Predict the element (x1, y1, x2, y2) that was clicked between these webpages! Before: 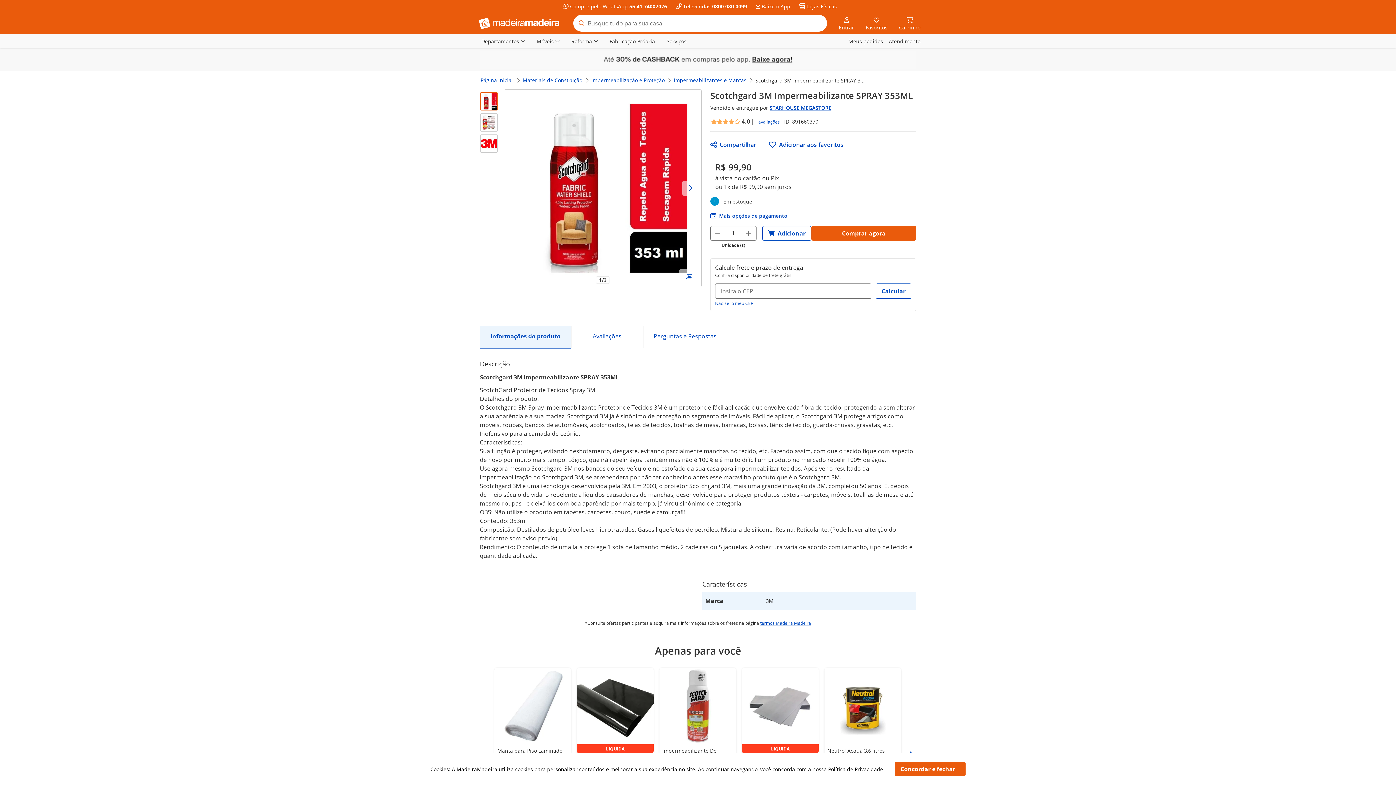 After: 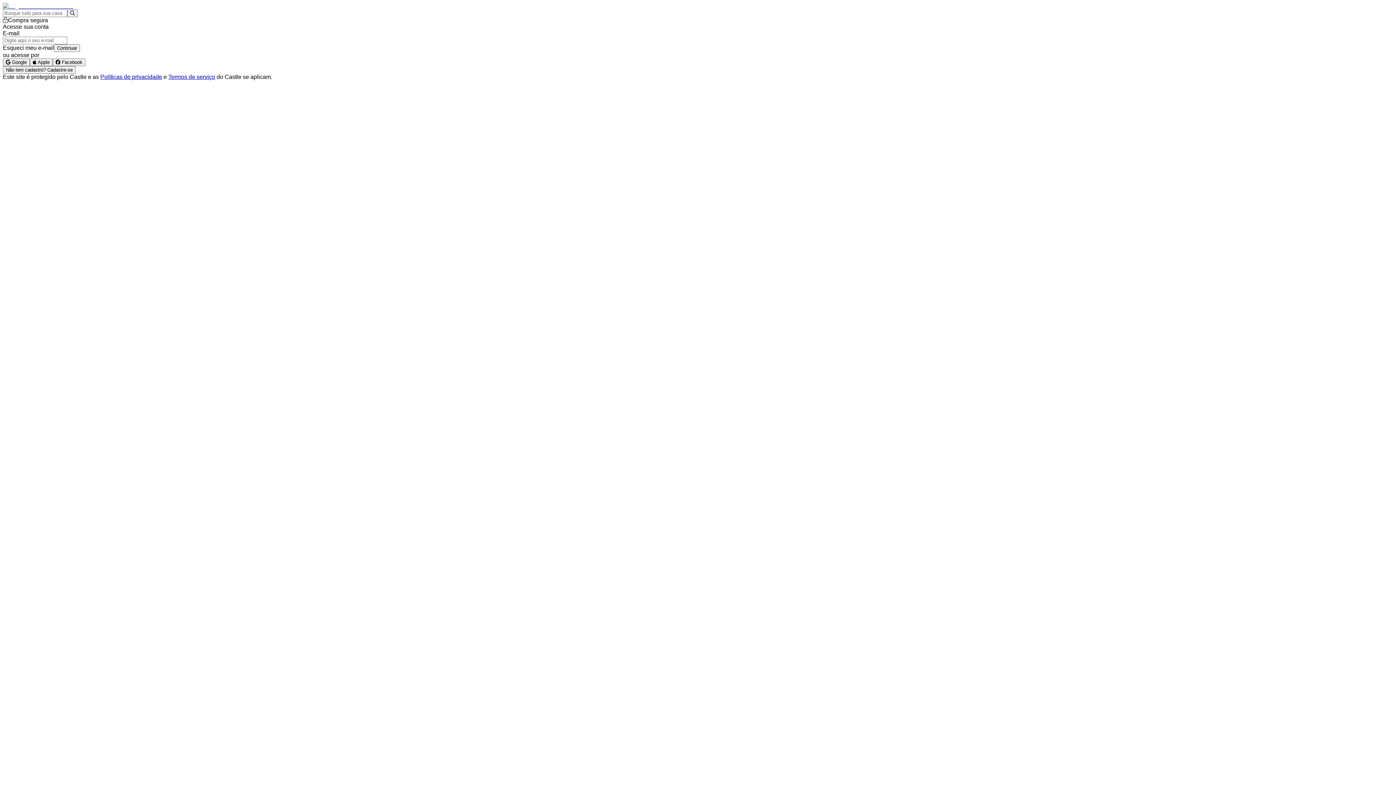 Action: label: Entrar bbox: (839, 15, 854, 30)